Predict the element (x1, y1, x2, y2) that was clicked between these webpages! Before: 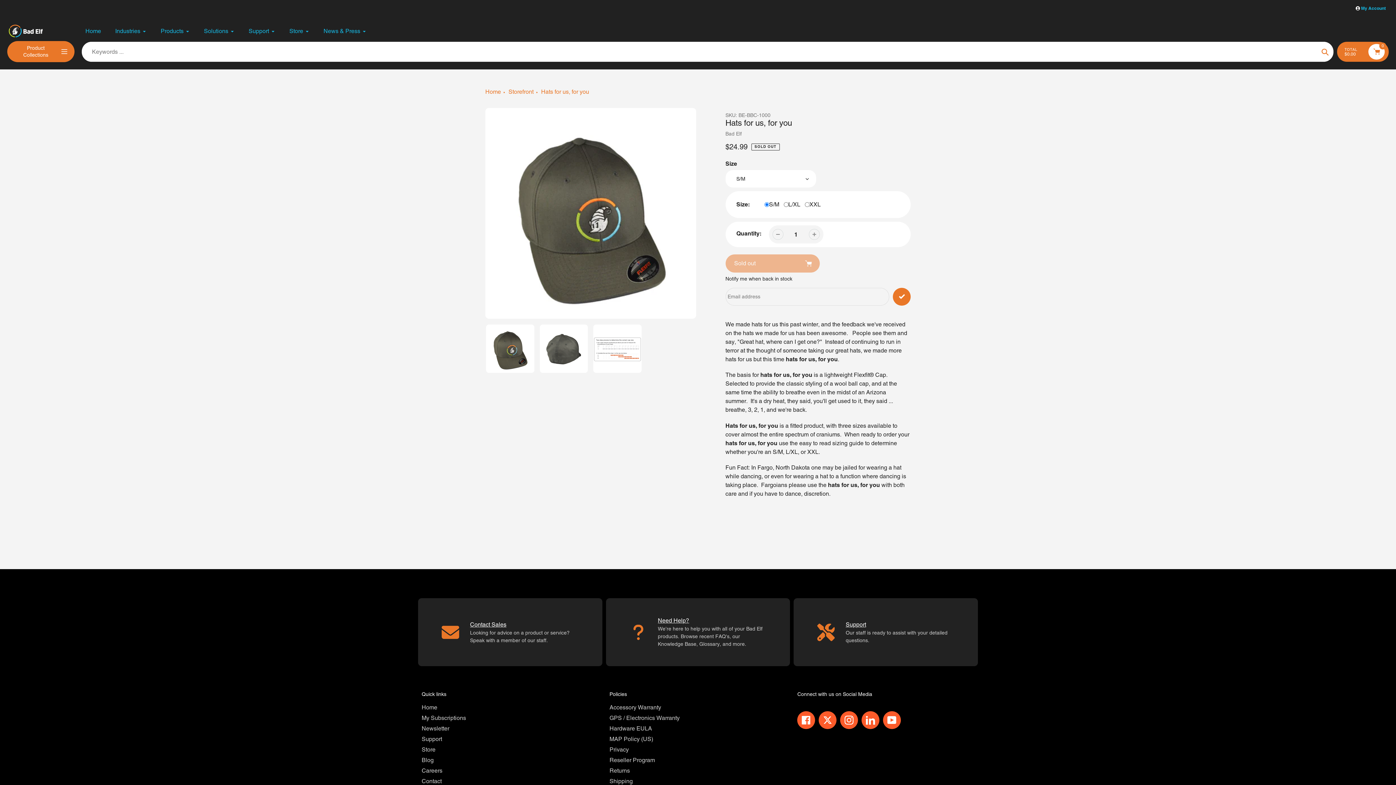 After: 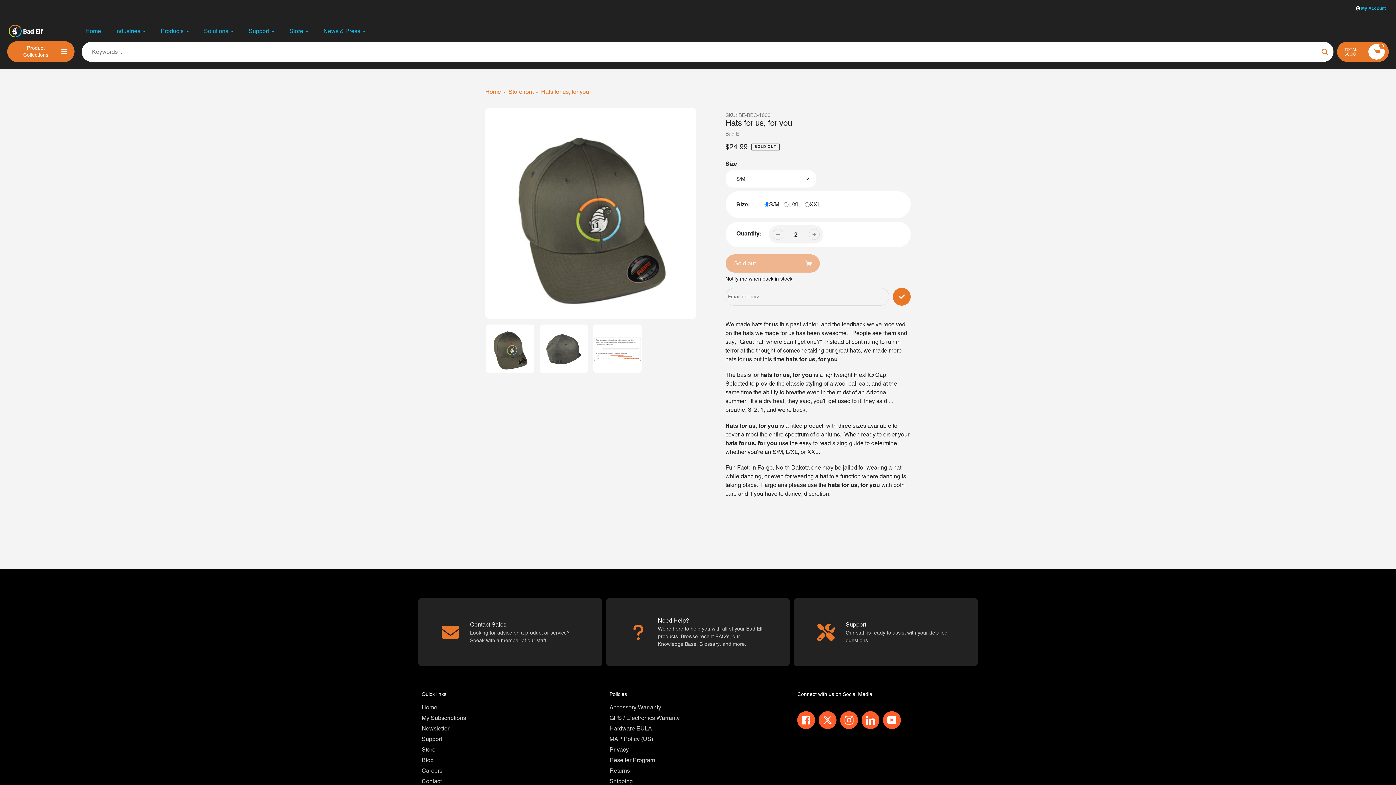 Action: bbox: (808, 229, 819, 240)